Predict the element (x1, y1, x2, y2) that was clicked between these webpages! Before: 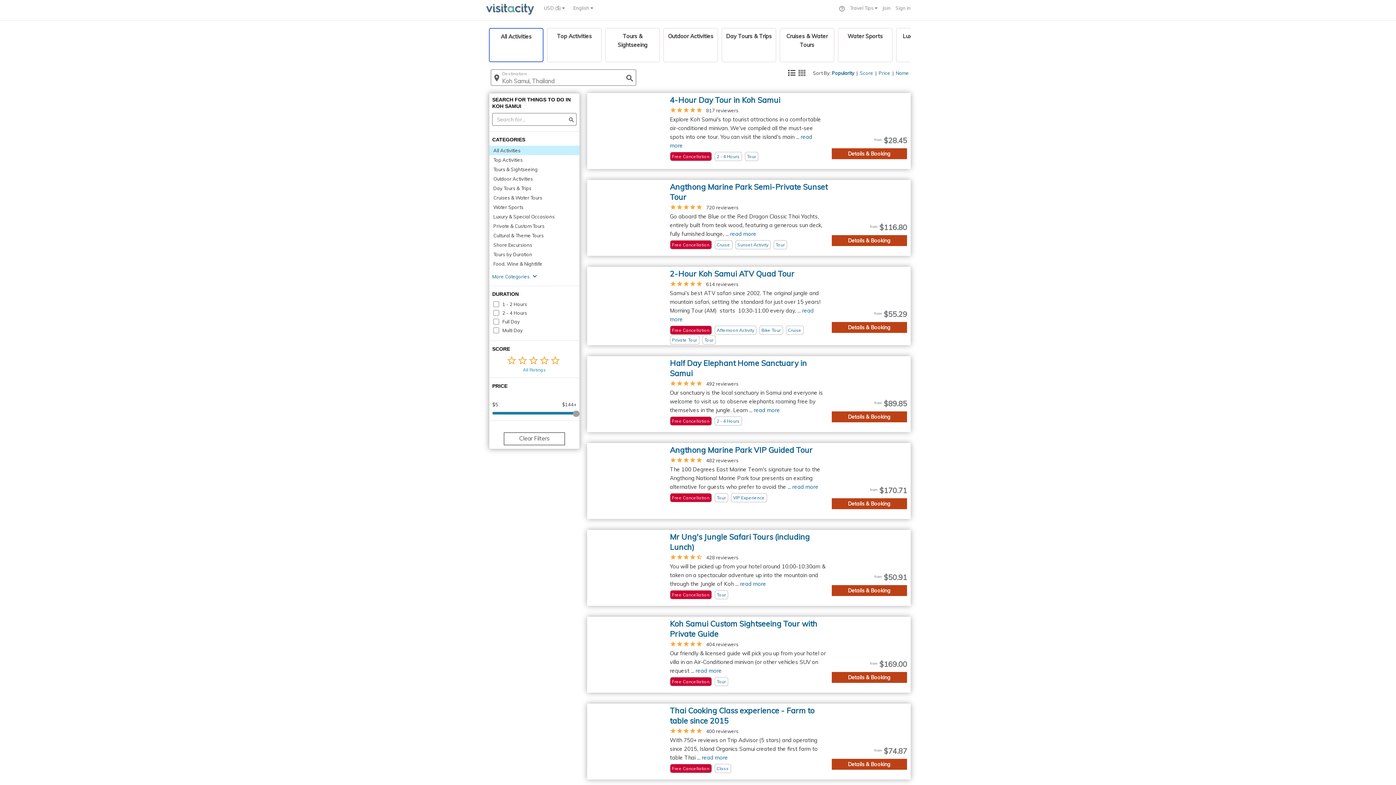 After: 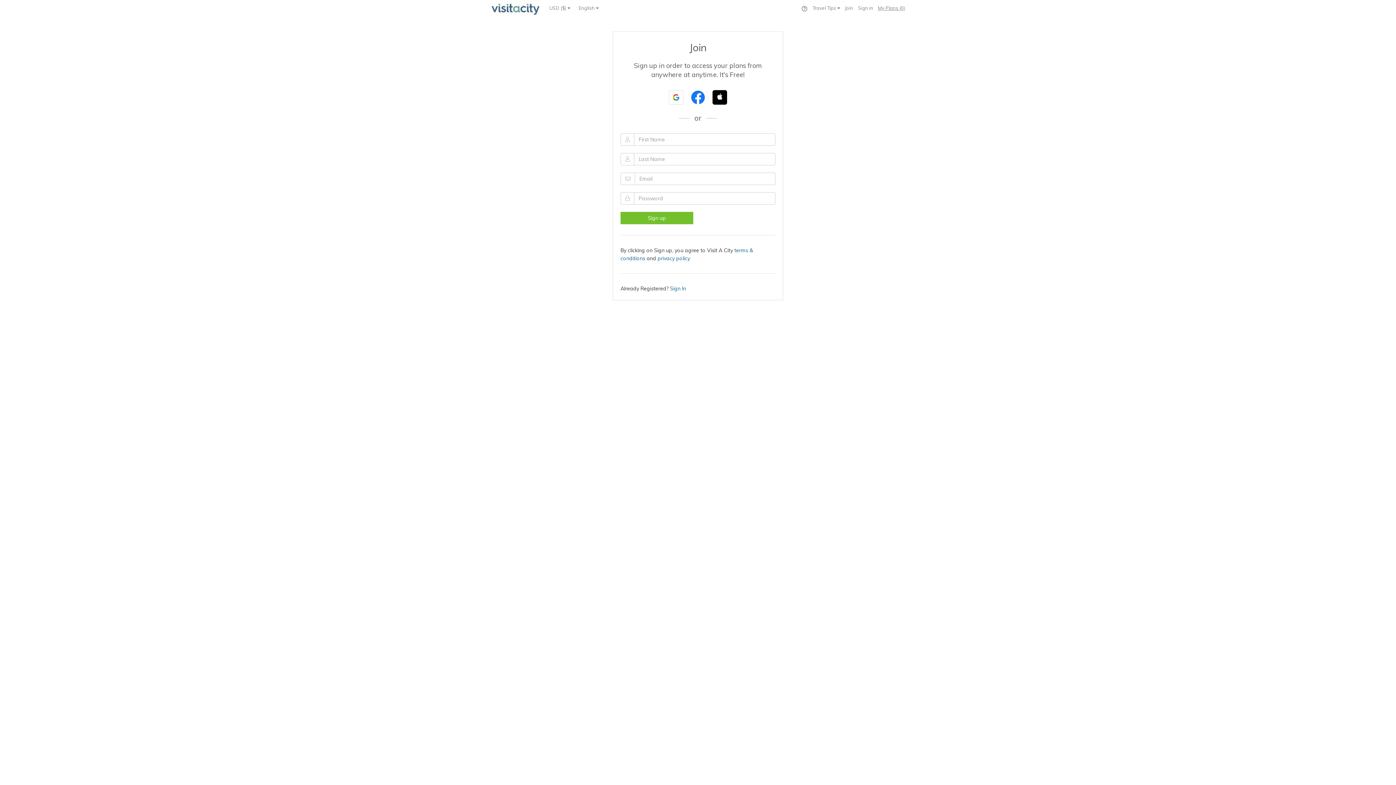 Action: bbox: (882, 5, 890, 10) label: Join